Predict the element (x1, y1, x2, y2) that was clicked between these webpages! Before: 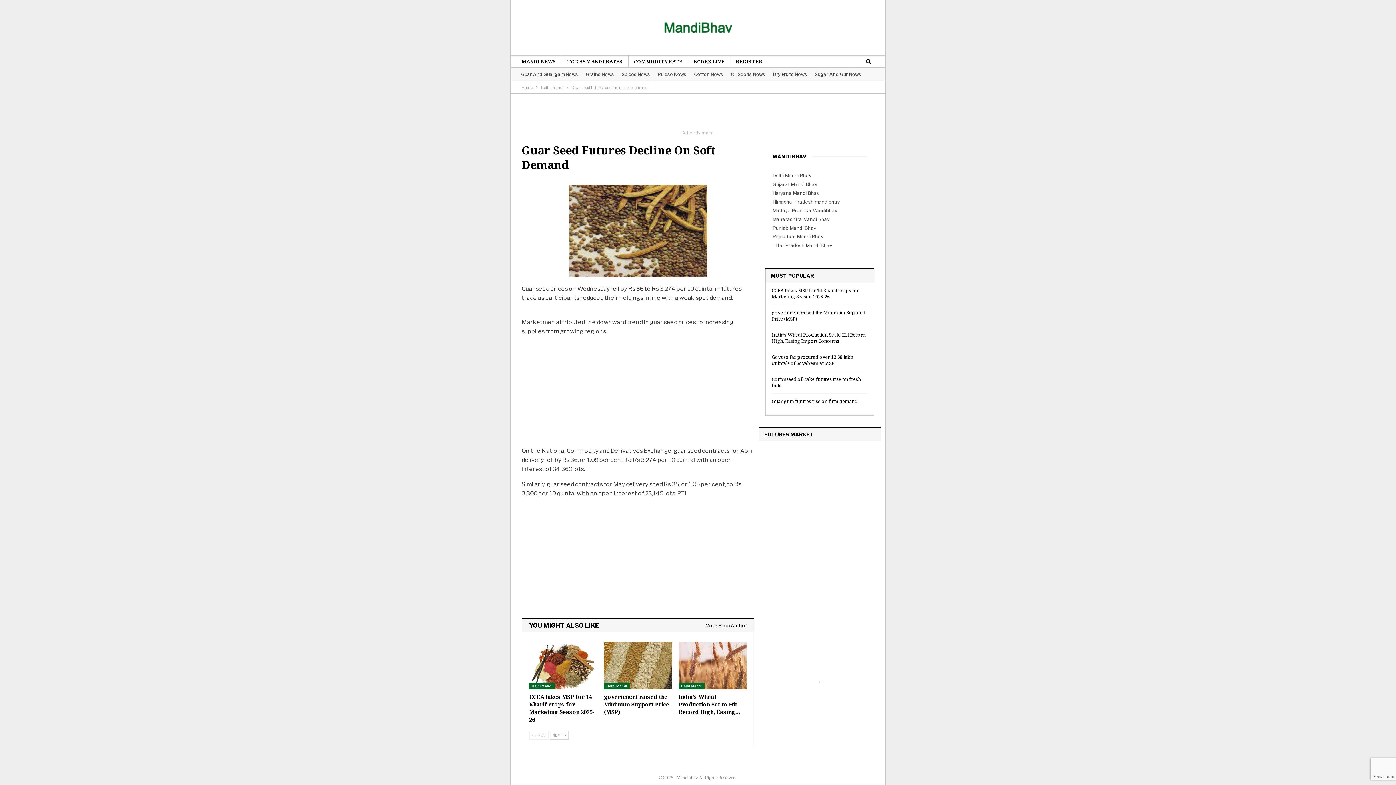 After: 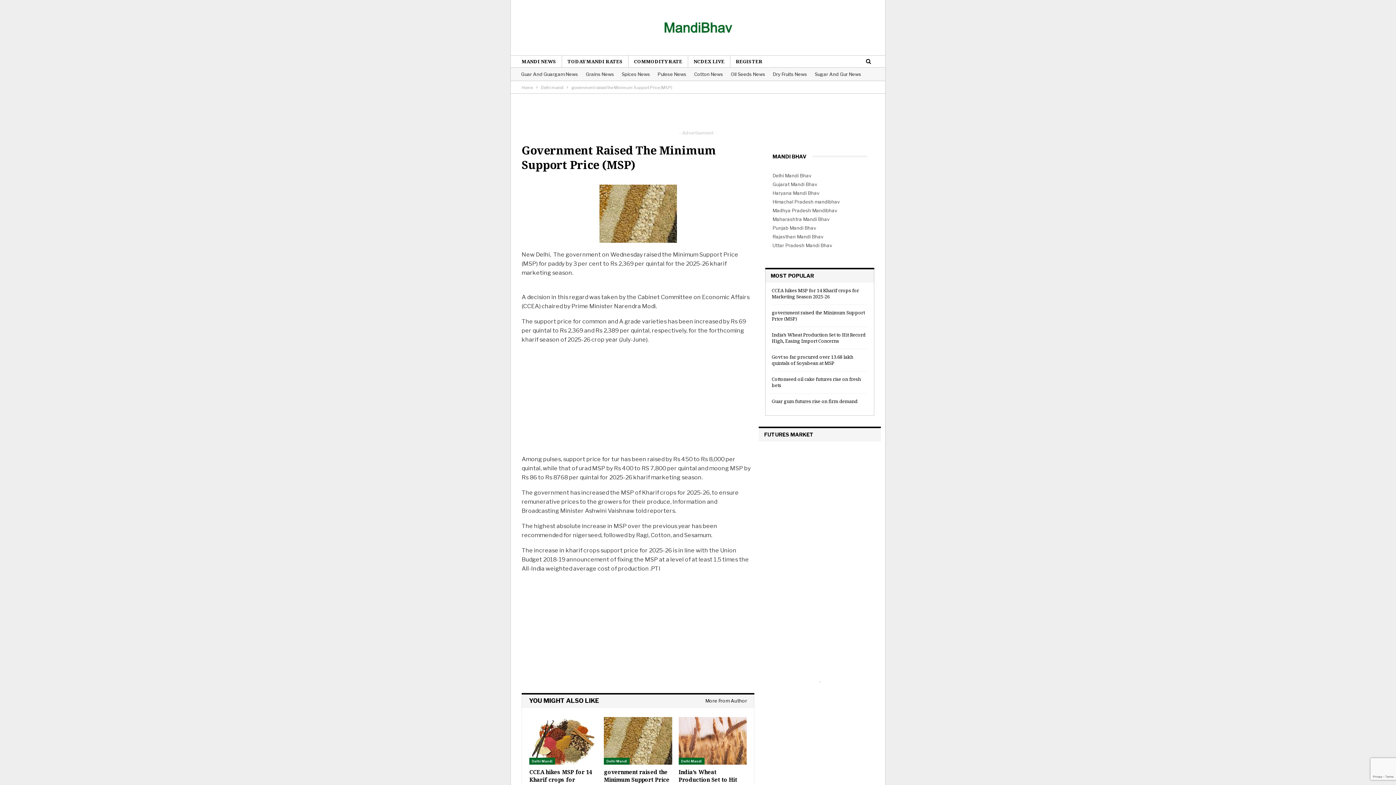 Action: bbox: (772, 309, 865, 322) label: government raised the Minimum Support Price (MSP)